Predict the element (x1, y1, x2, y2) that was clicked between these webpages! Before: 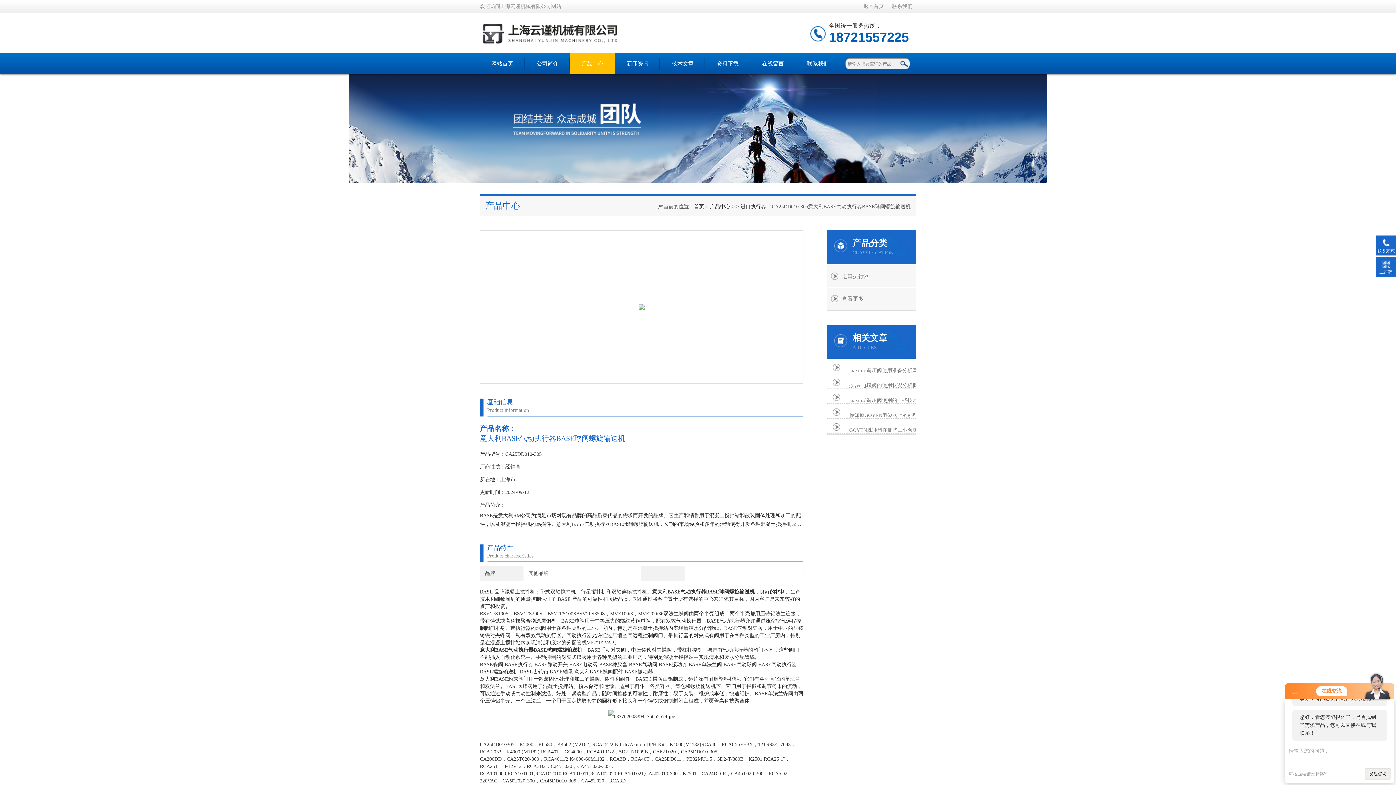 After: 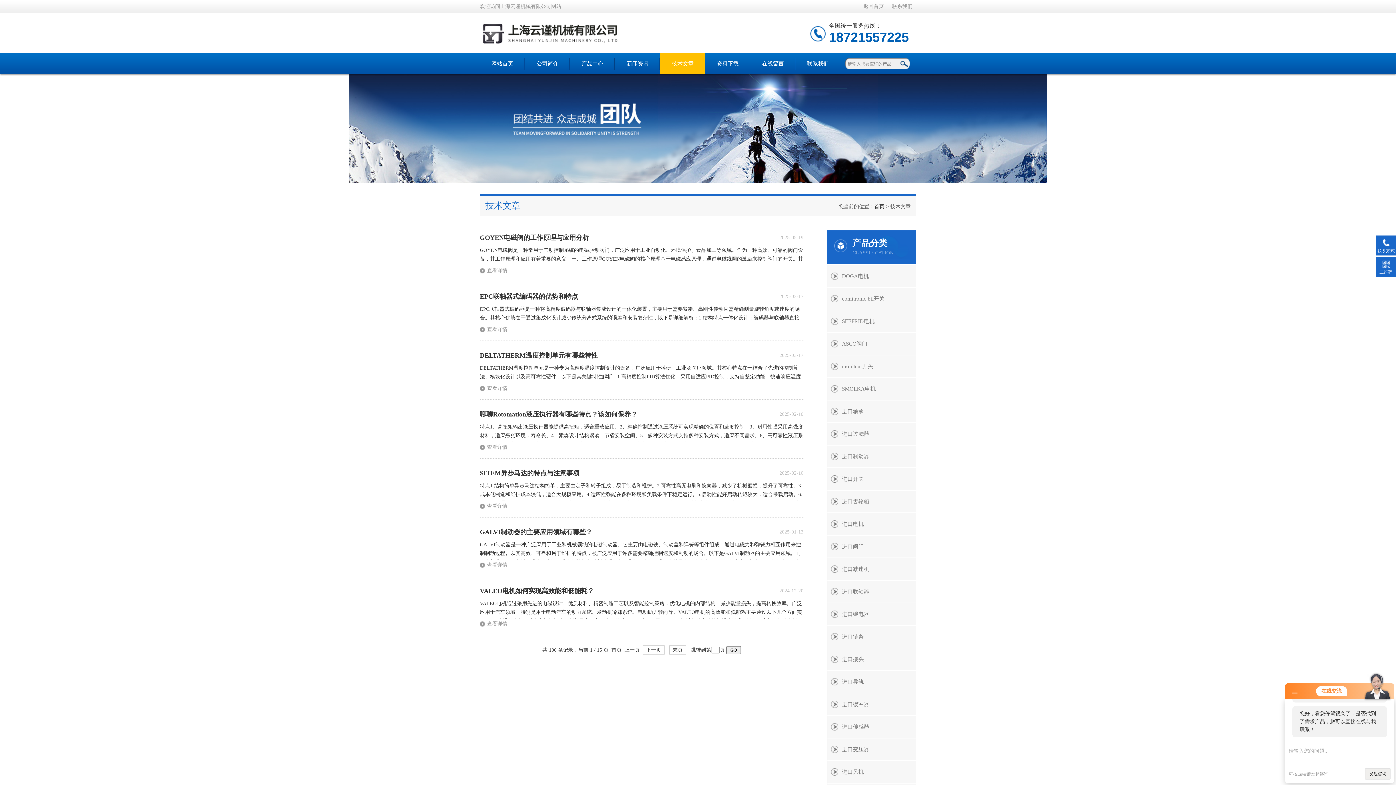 Action: label: 技术文章 bbox: (660, 53, 705, 74)